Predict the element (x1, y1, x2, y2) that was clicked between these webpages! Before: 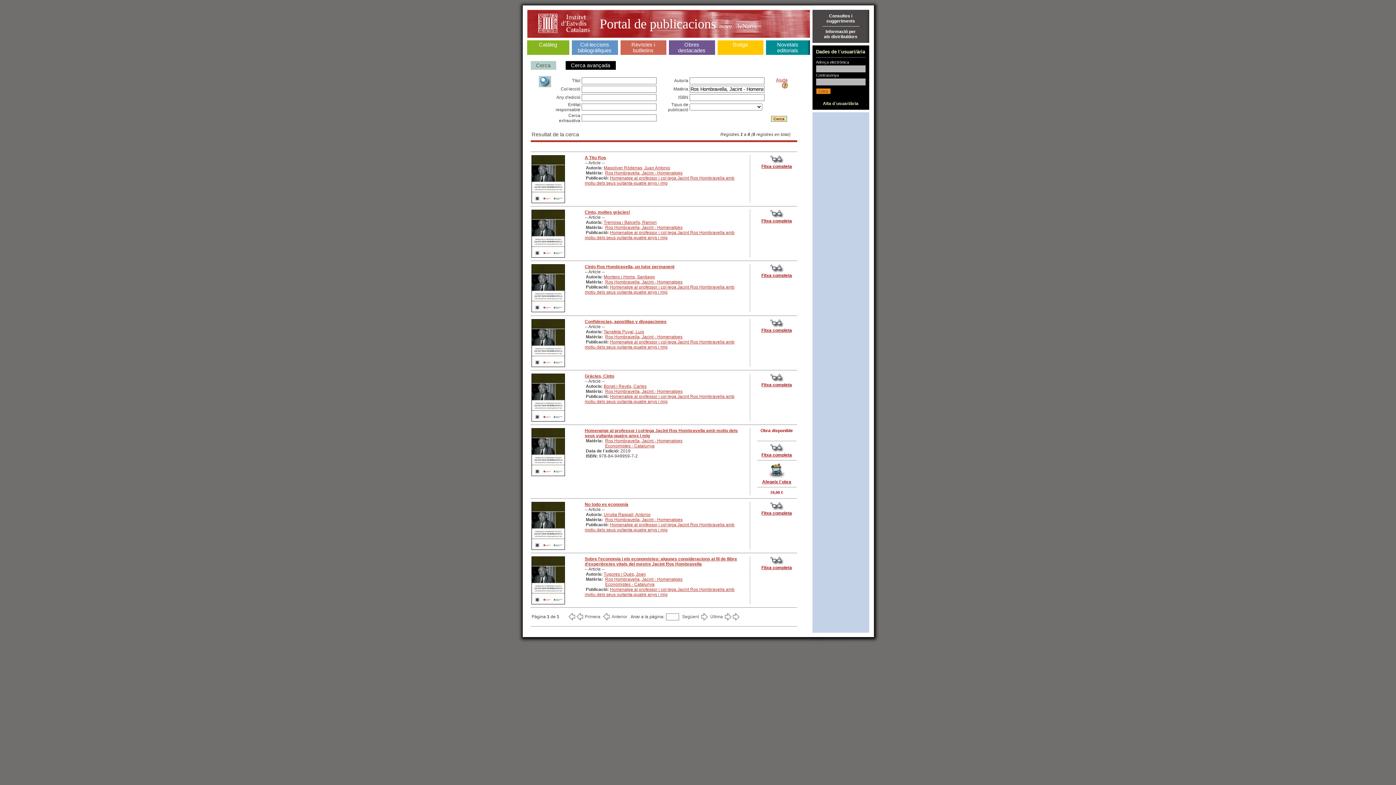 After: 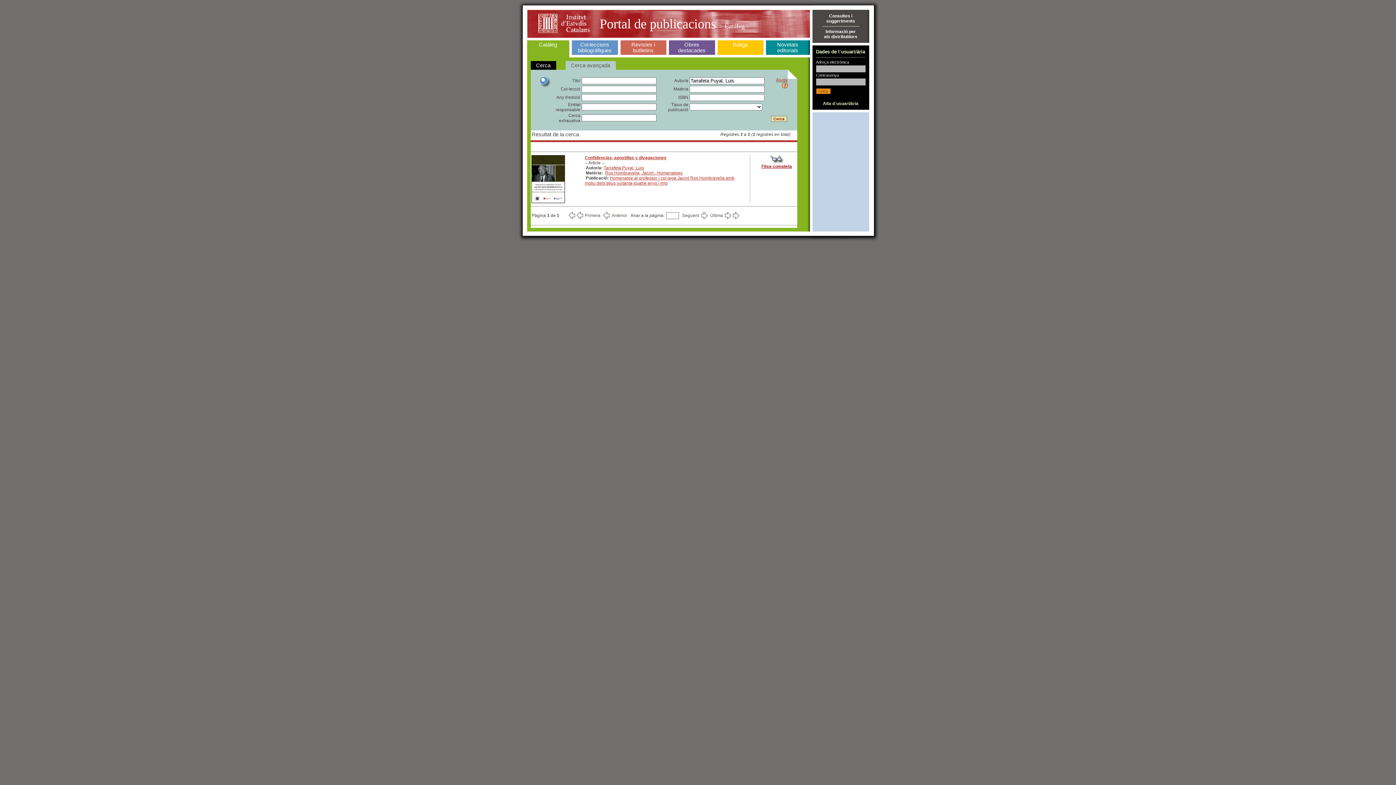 Action: label: Tarrafeta Puyal, Luis bbox: (603, 329, 644, 334)